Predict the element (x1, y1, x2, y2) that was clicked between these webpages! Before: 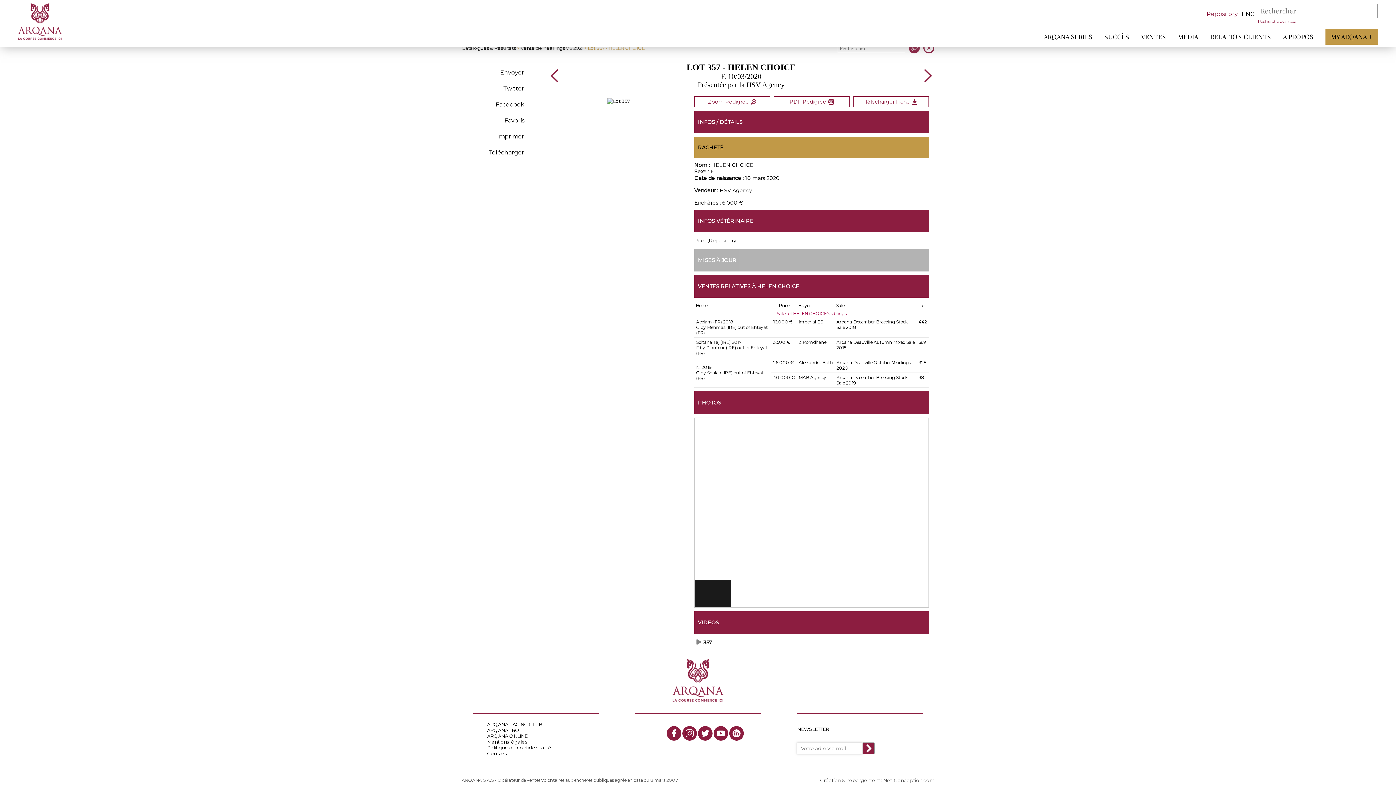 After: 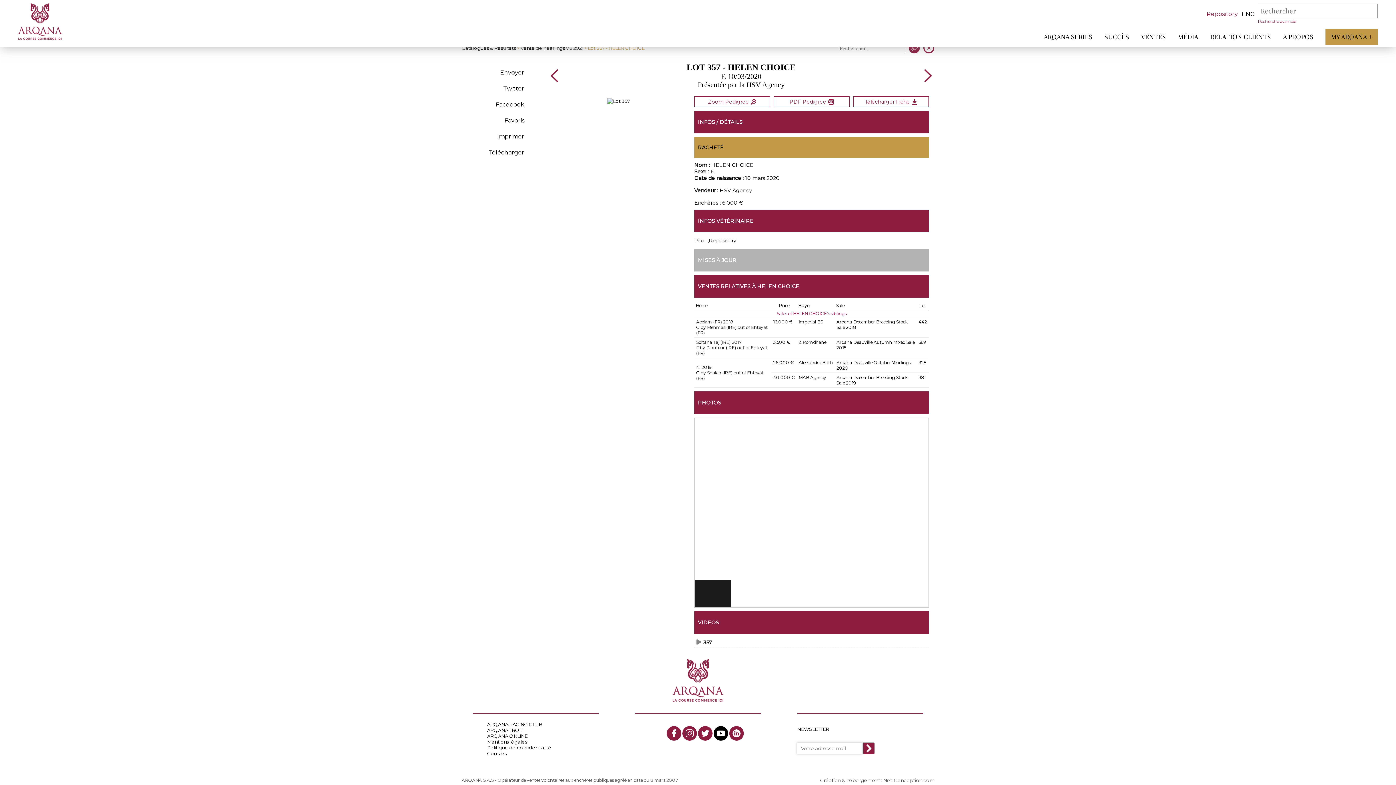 Action: bbox: (713, 726, 728, 741)